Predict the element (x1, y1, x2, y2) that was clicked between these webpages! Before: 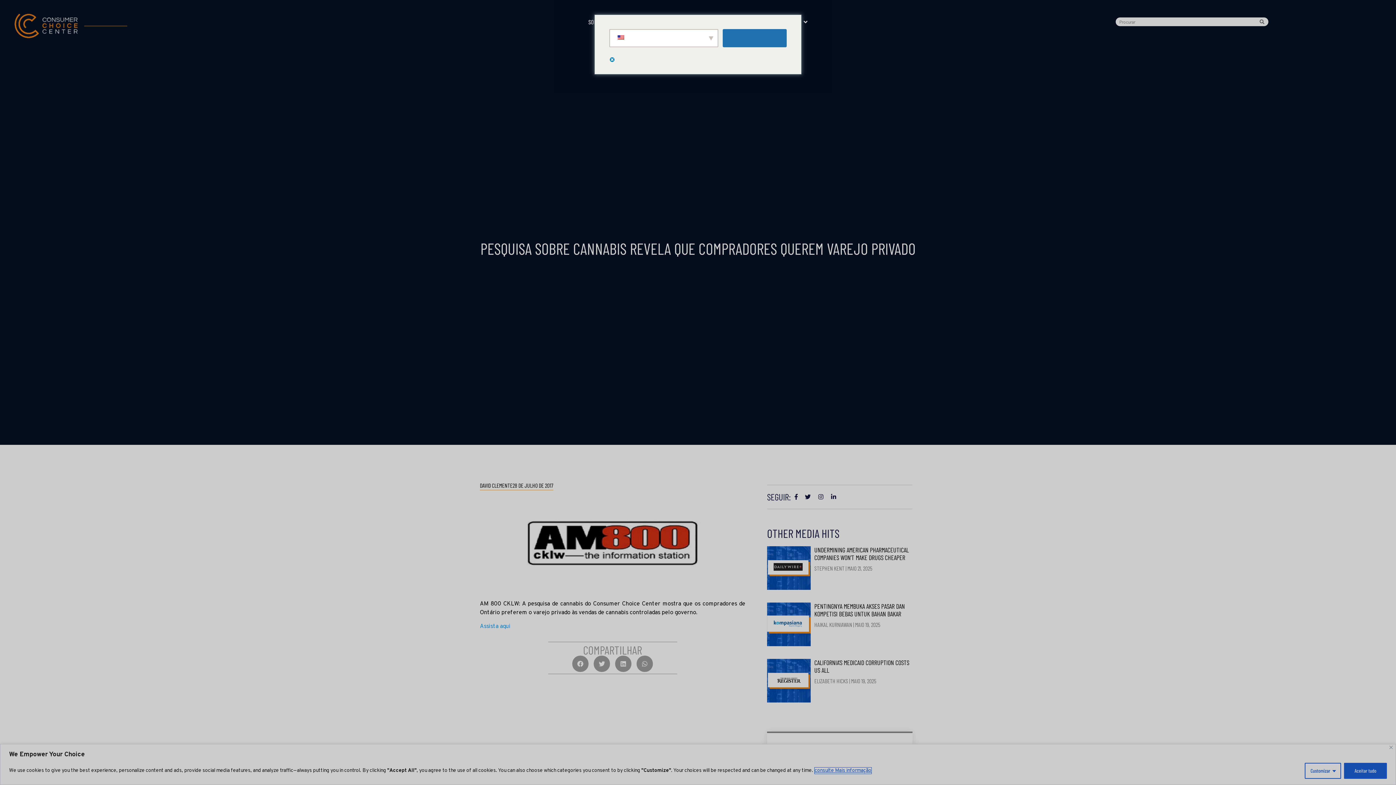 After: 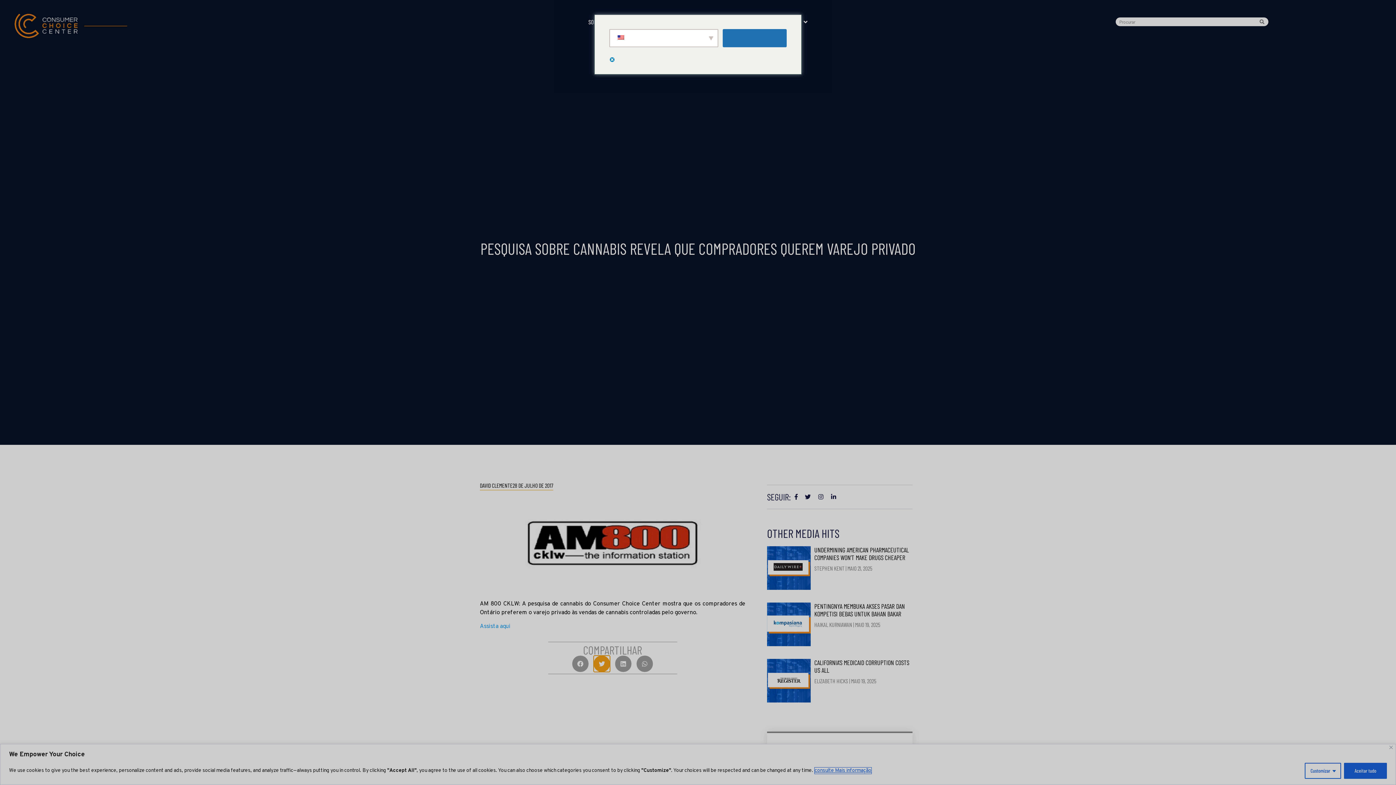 Action: label: Compartir en twitter bbox: (593, 655, 610, 672)